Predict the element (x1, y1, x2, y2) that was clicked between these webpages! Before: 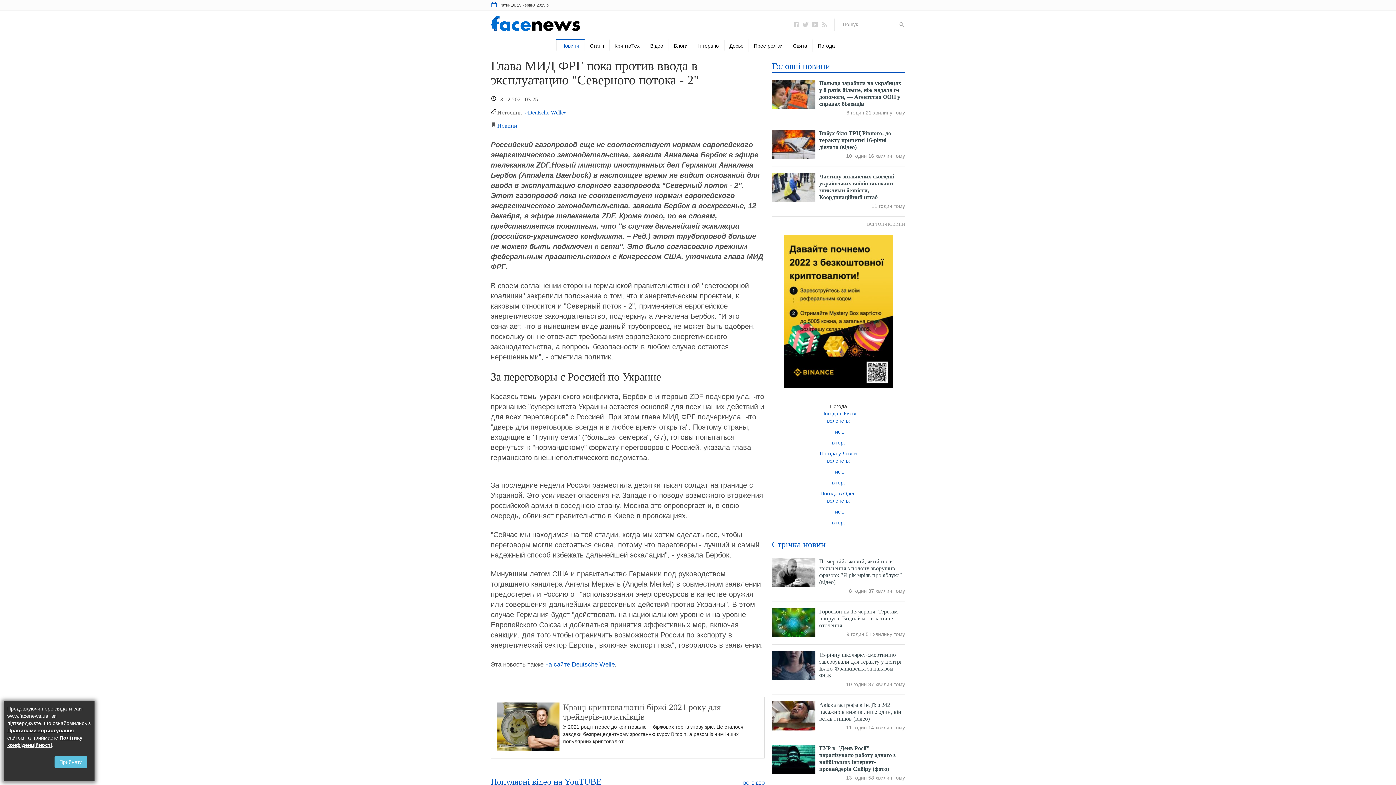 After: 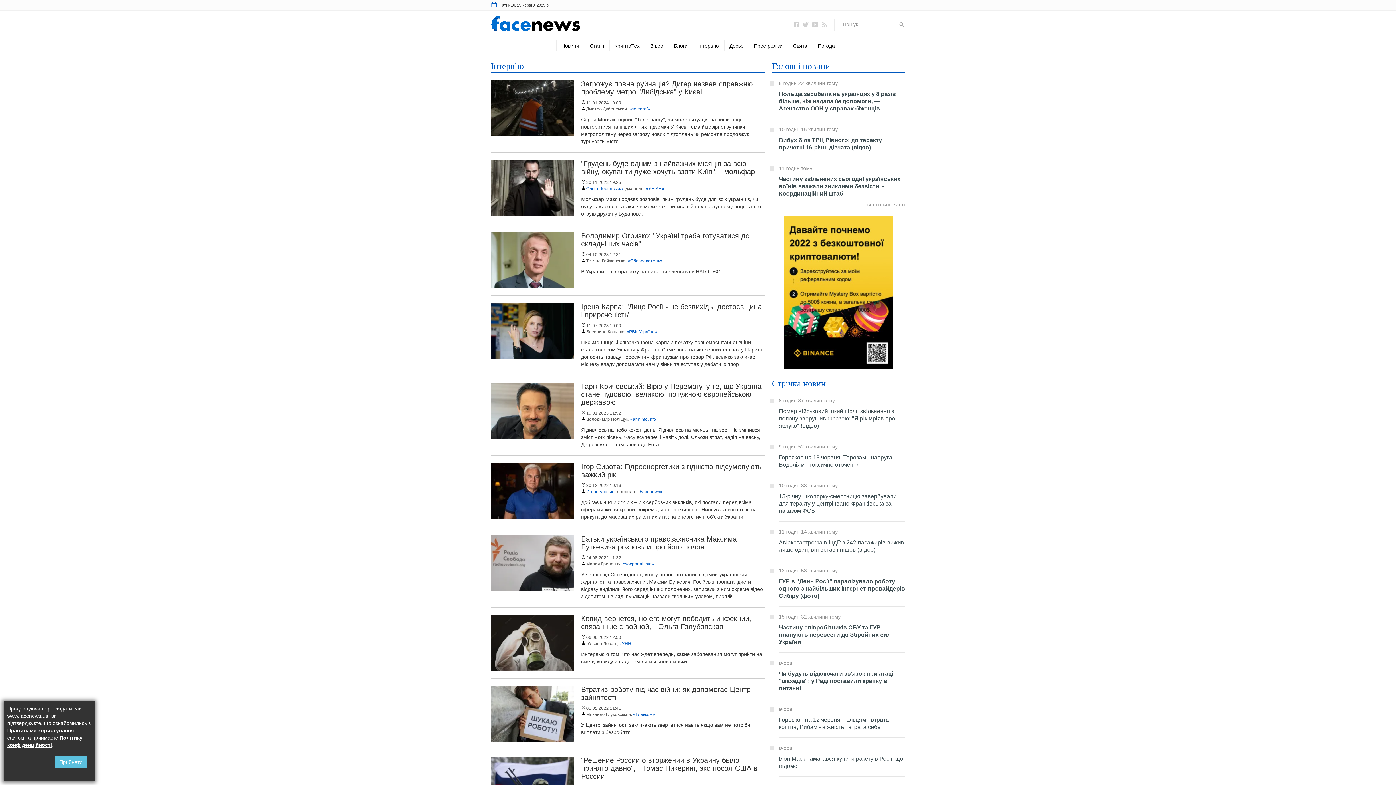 Action: label: Інтерв`ю bbox: (698, 40, 719, 51)